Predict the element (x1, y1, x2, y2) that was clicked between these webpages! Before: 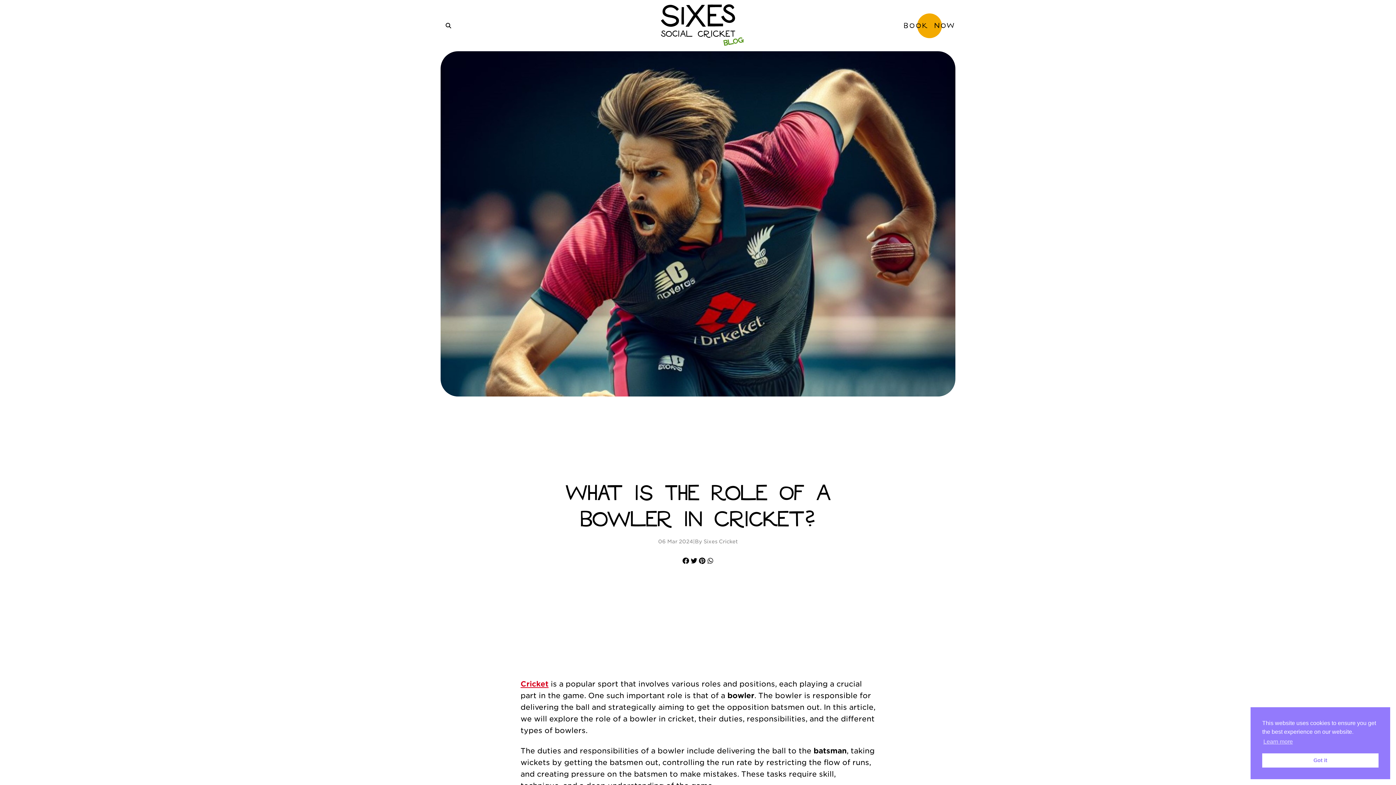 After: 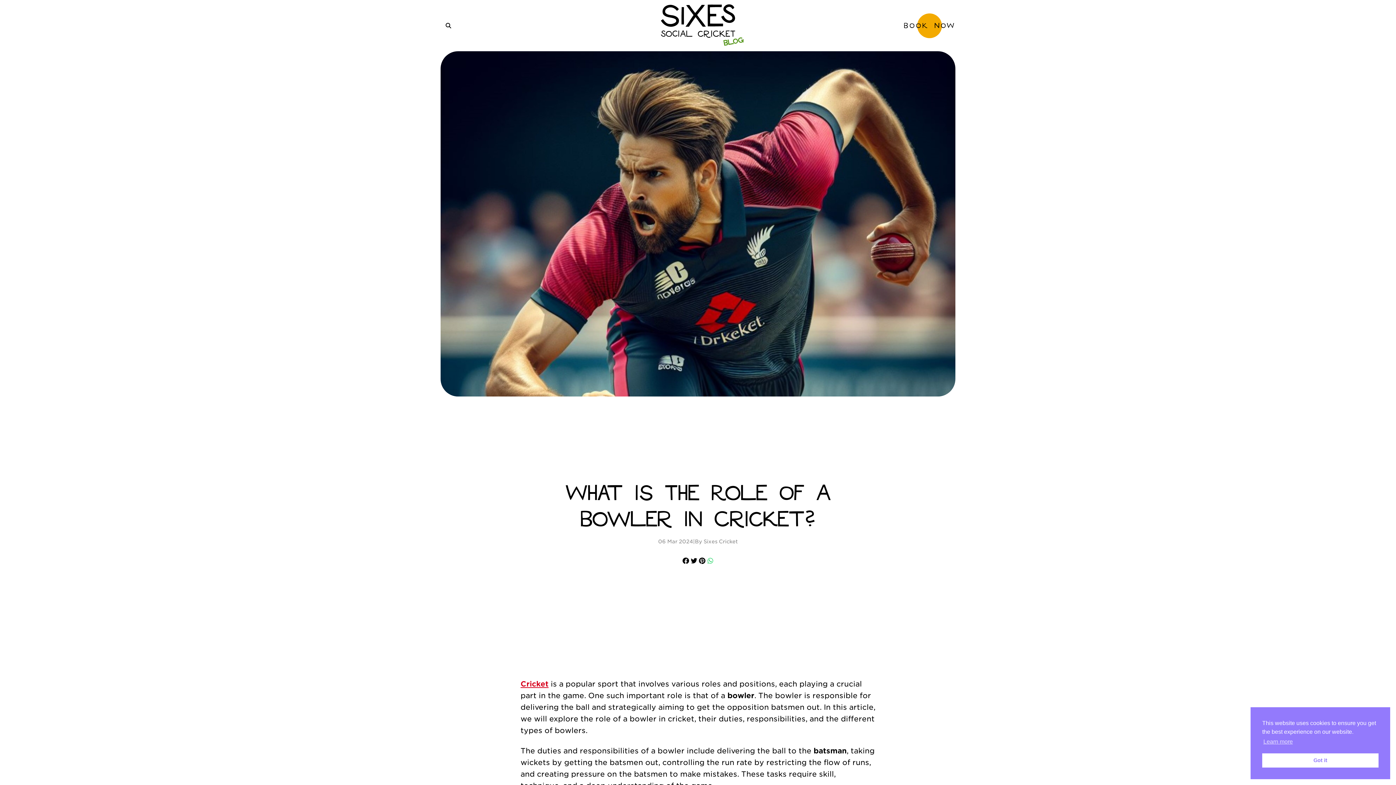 Action: bbox: (706, 557, 714, 564)